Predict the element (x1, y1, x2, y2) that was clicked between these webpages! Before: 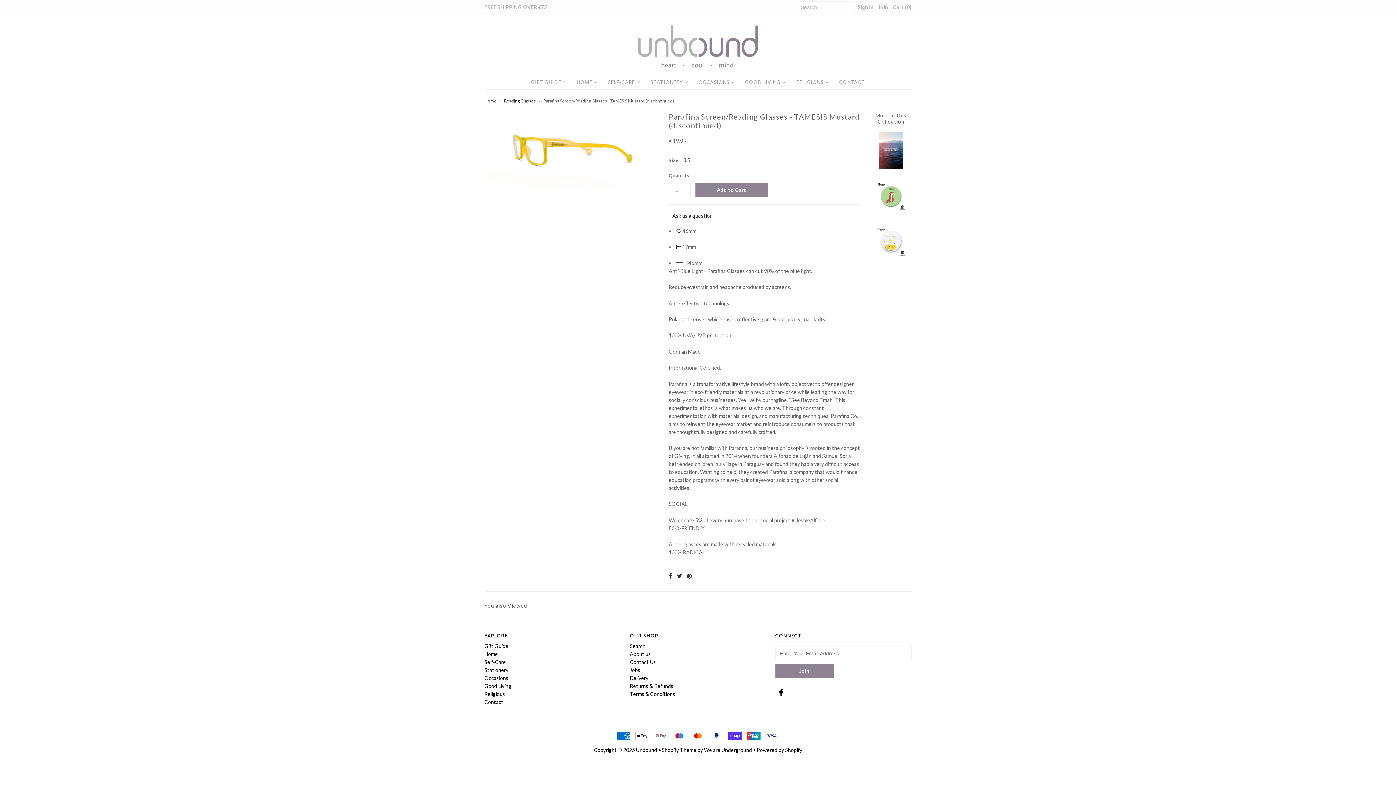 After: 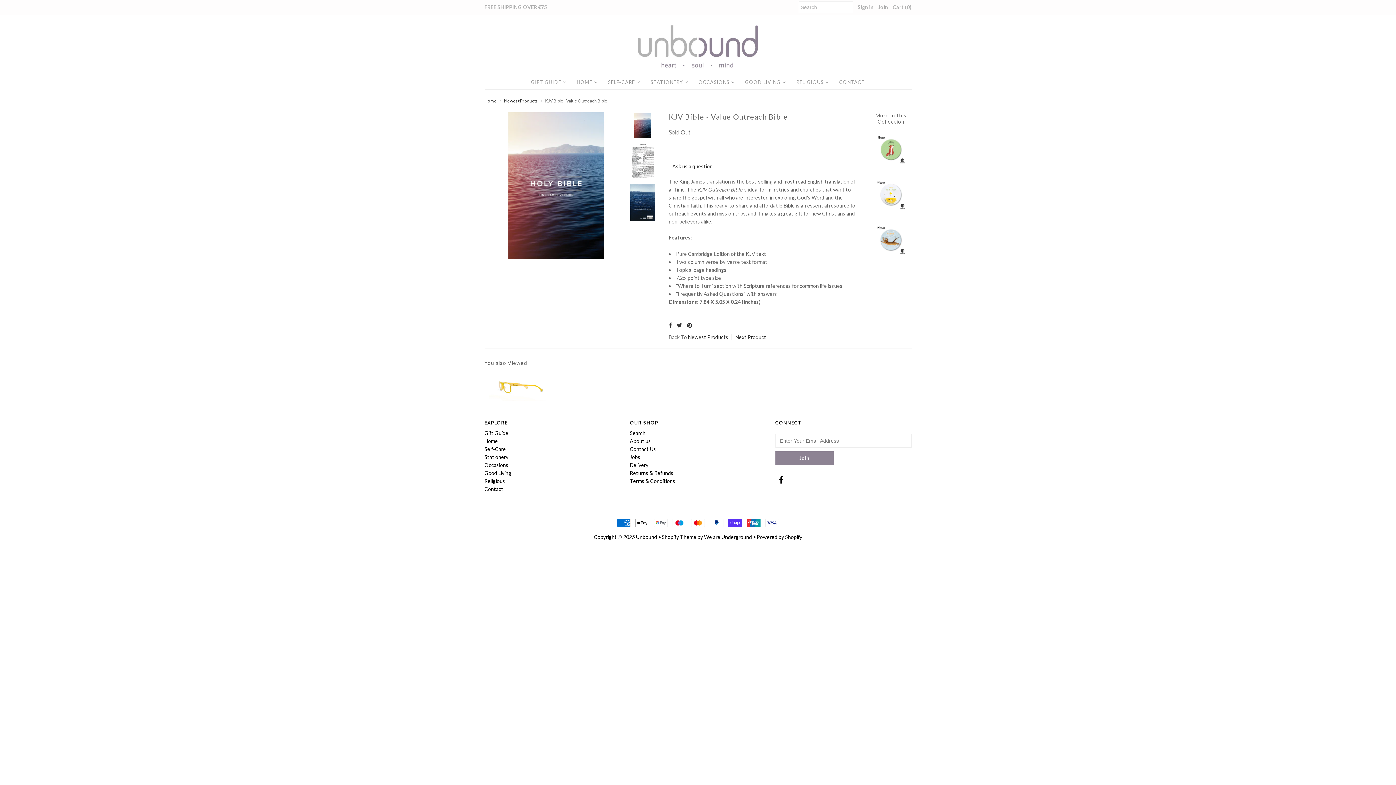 Action: bbox: (873, 164, 909, 170)